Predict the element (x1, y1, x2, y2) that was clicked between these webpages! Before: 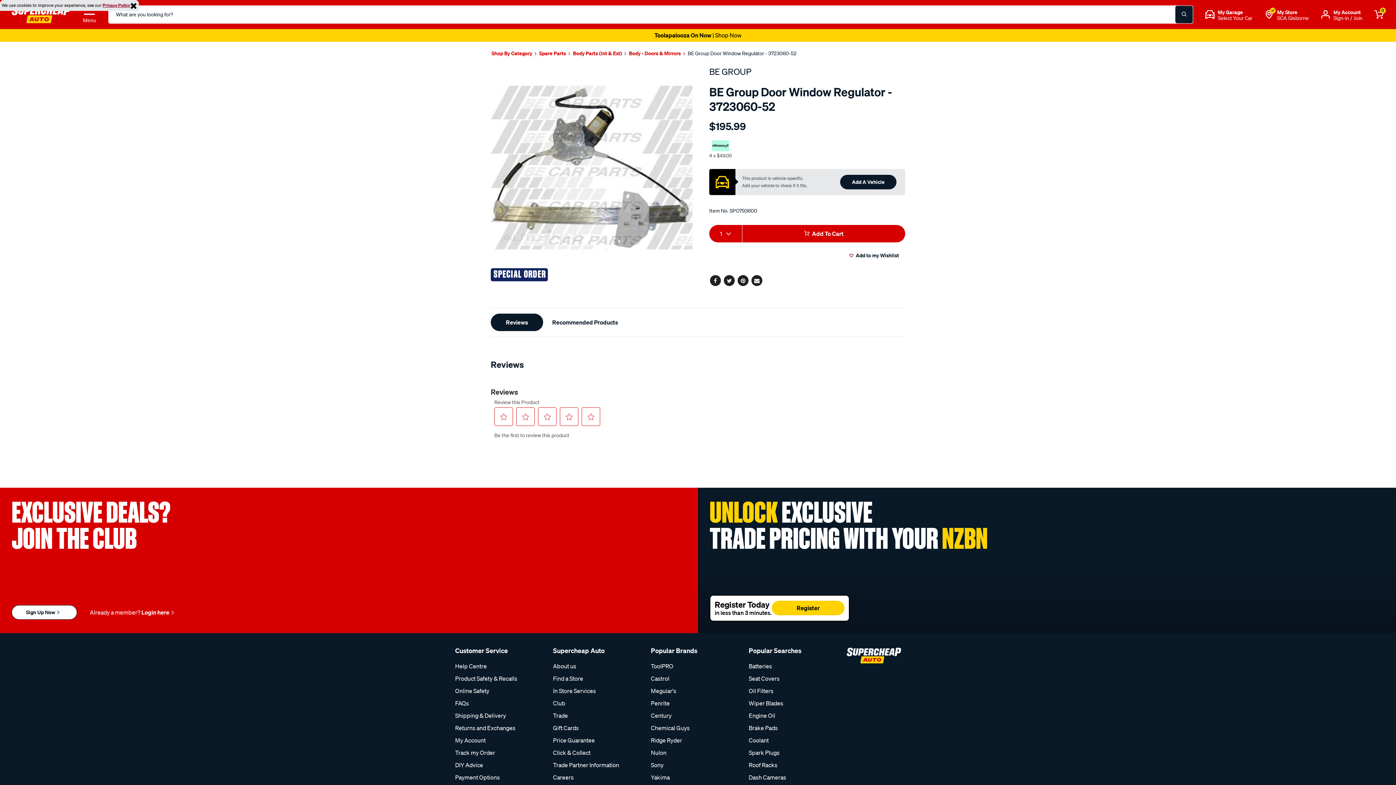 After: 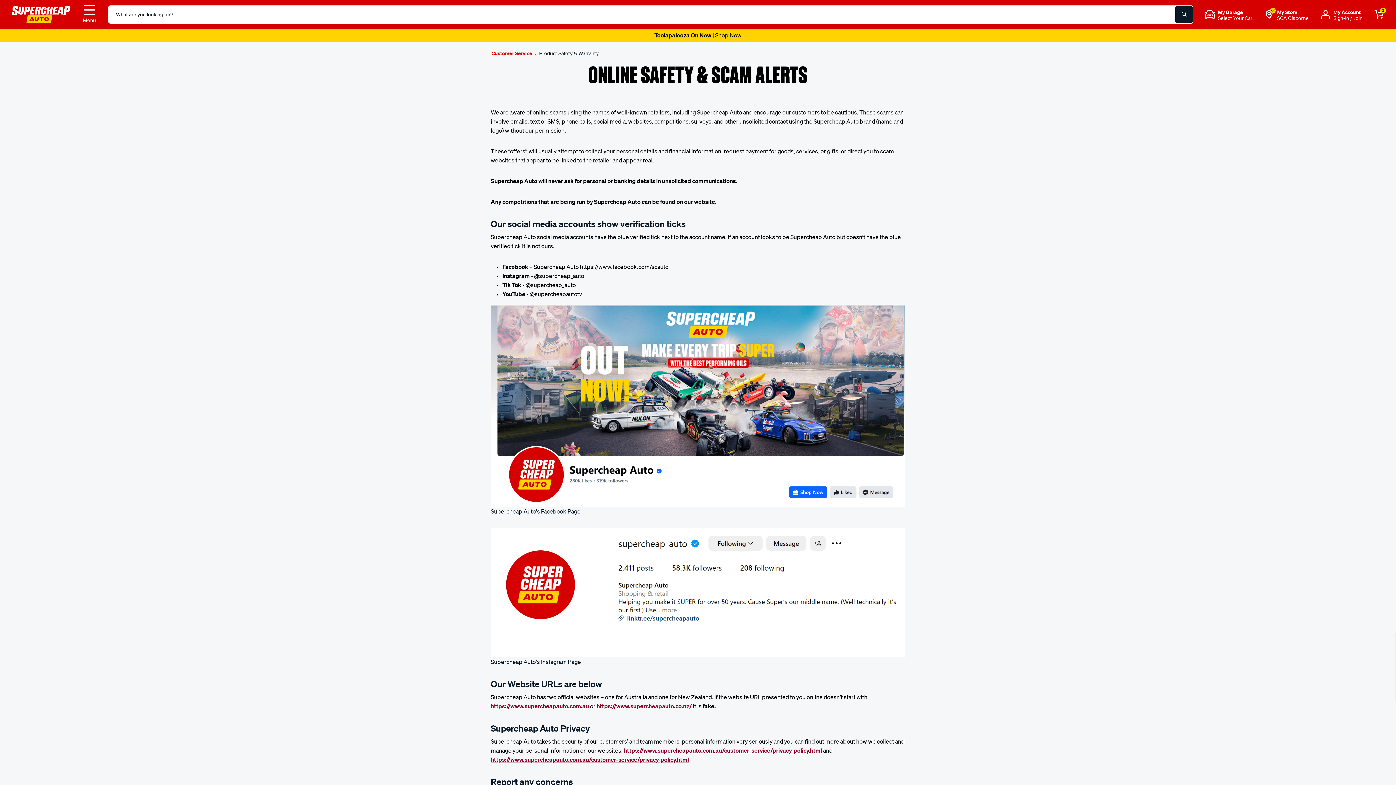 Action: bbox: (455, 621, 549, 633) label: Online Safety